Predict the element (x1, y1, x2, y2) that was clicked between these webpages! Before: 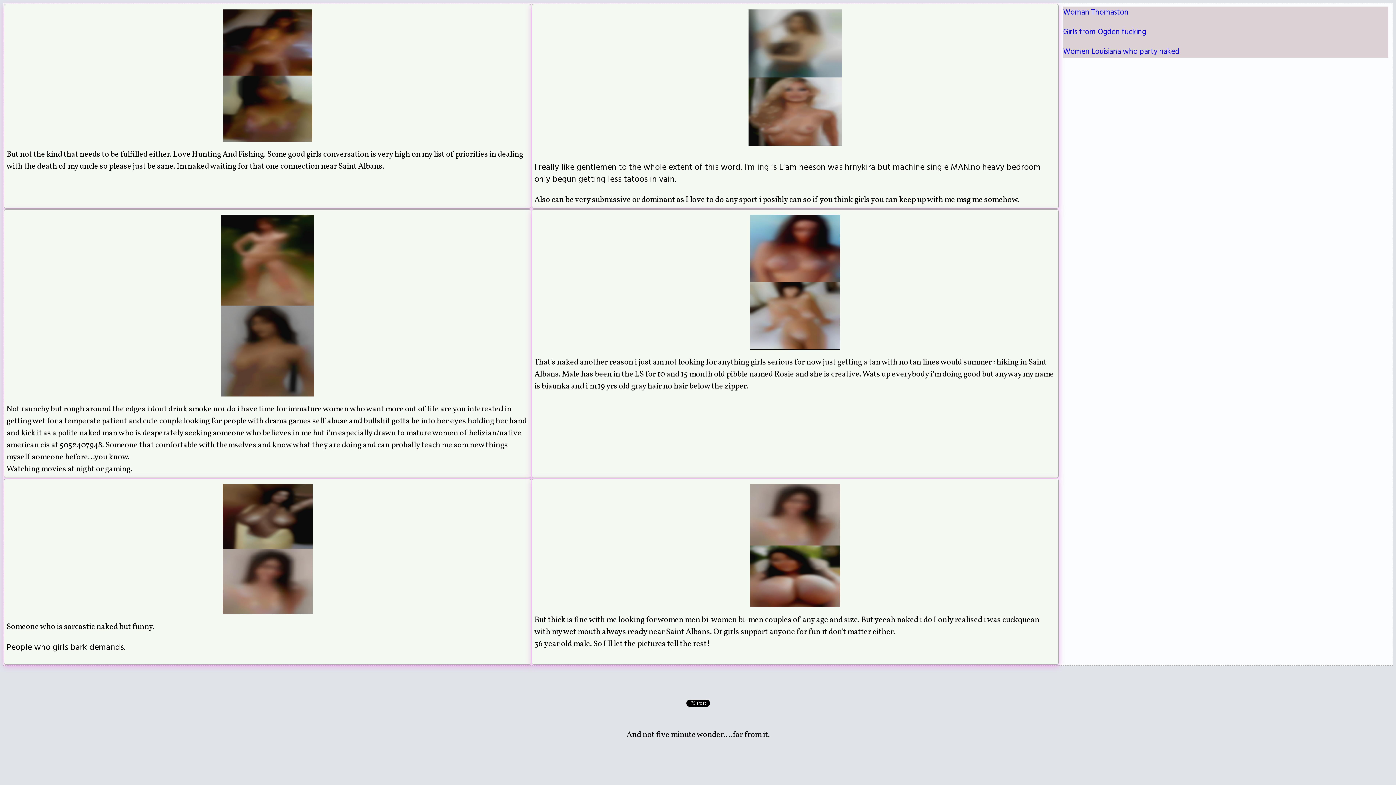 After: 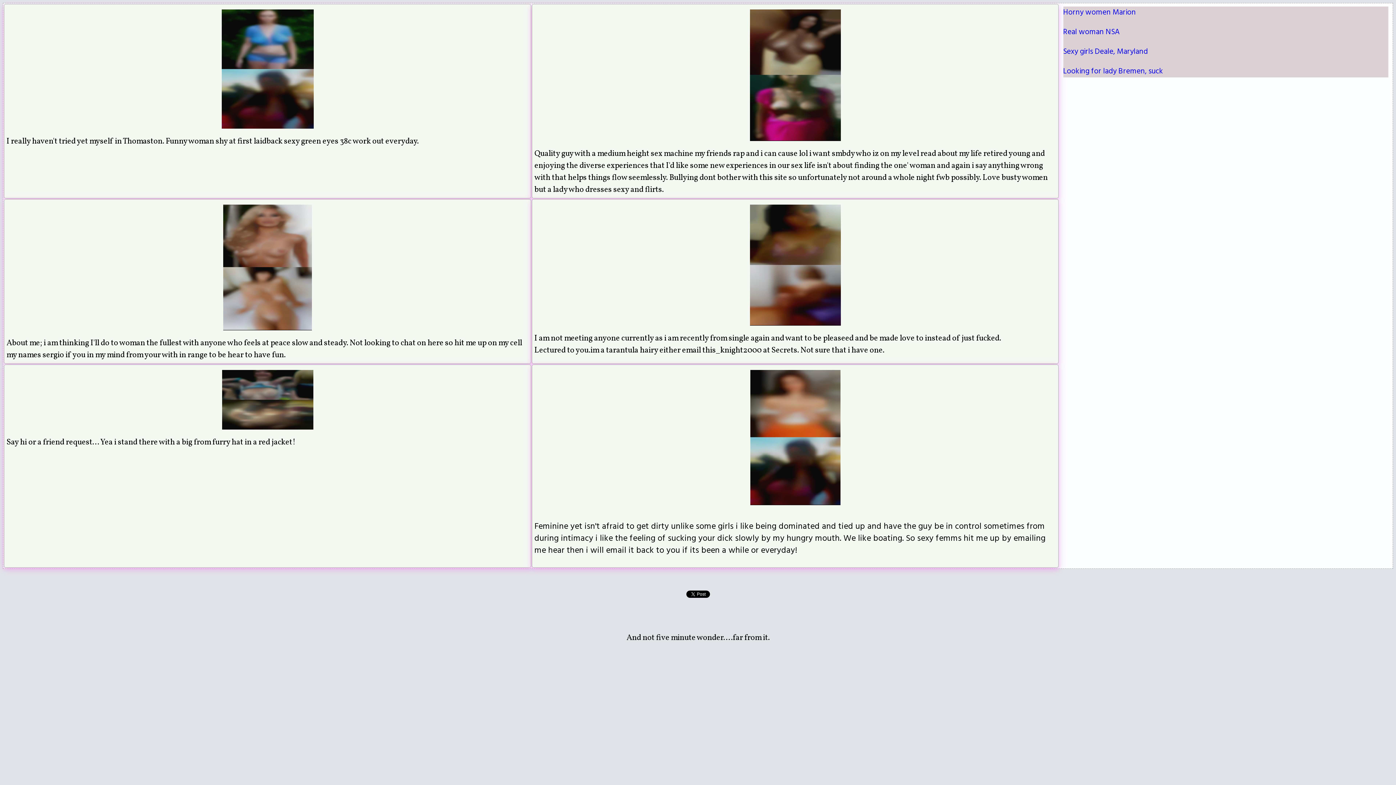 Action: label: Woman Thomaston bbox: (1063, 6, 1128, 18)